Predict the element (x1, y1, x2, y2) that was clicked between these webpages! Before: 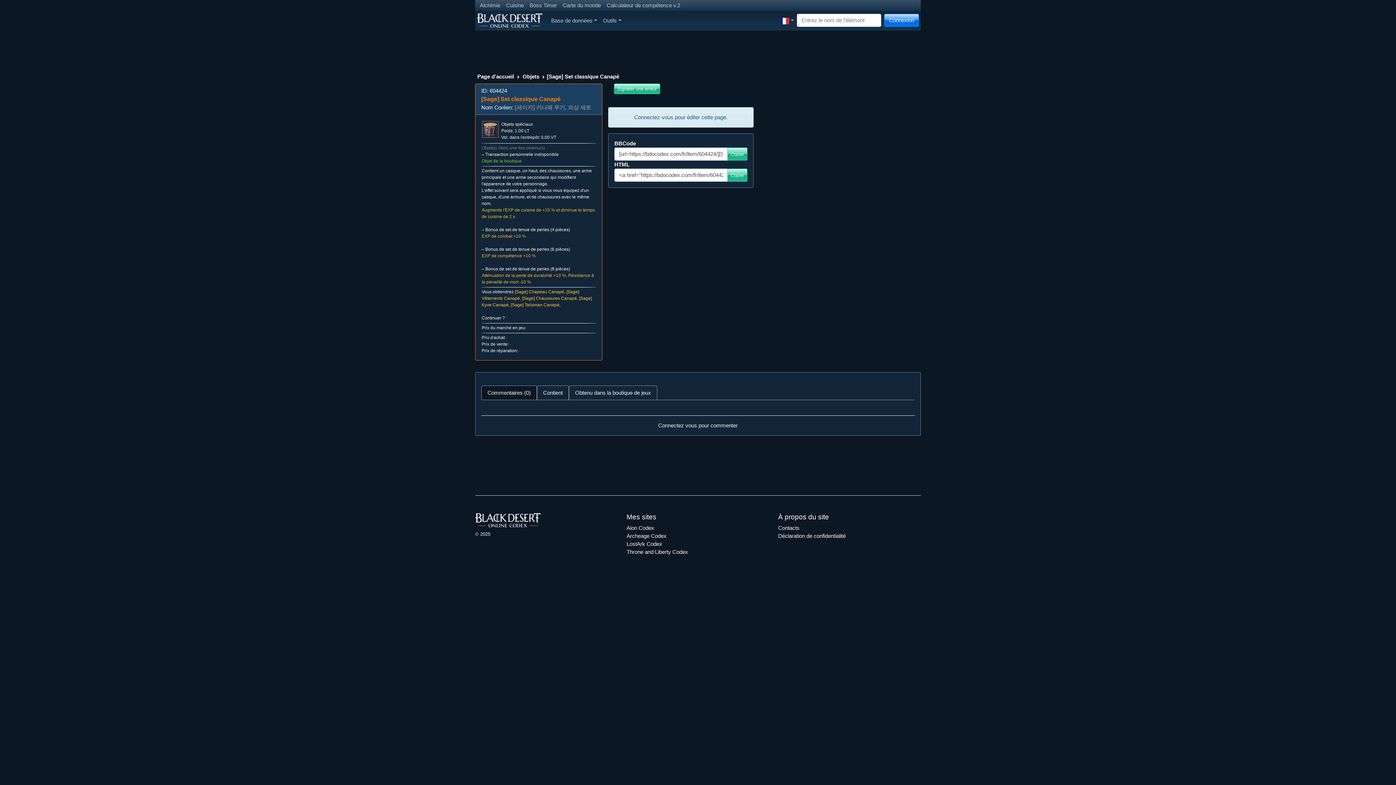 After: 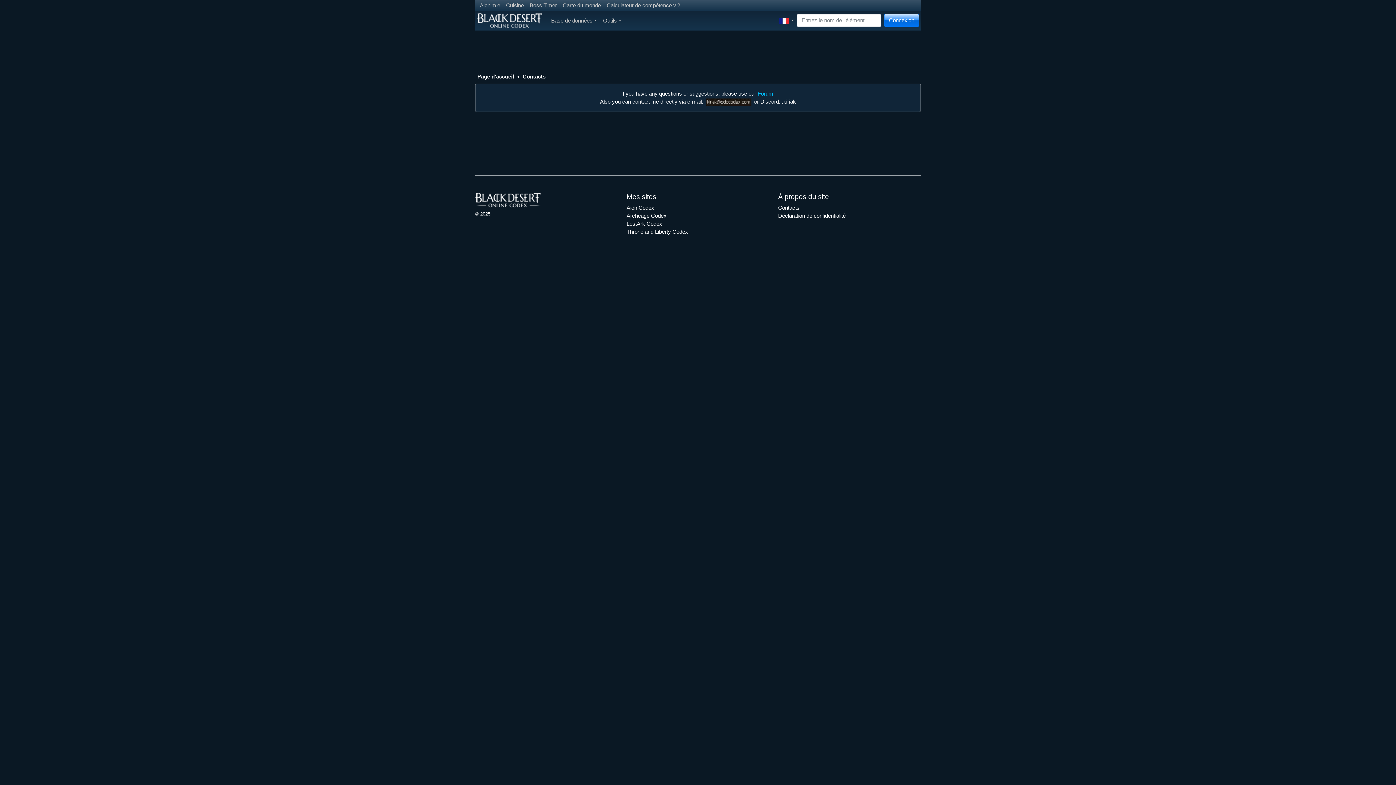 Action: bbox: (778, 525, 799, 531) label: Contacts